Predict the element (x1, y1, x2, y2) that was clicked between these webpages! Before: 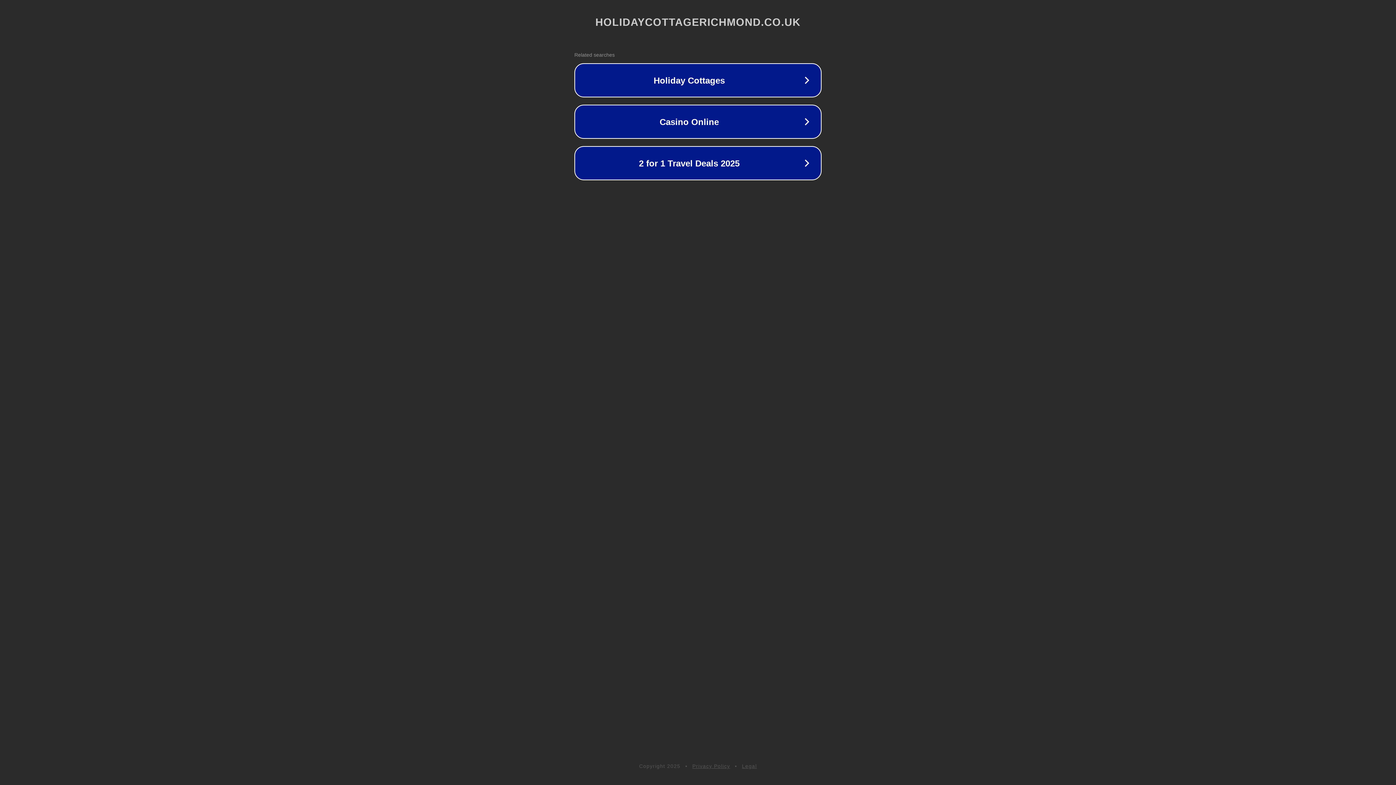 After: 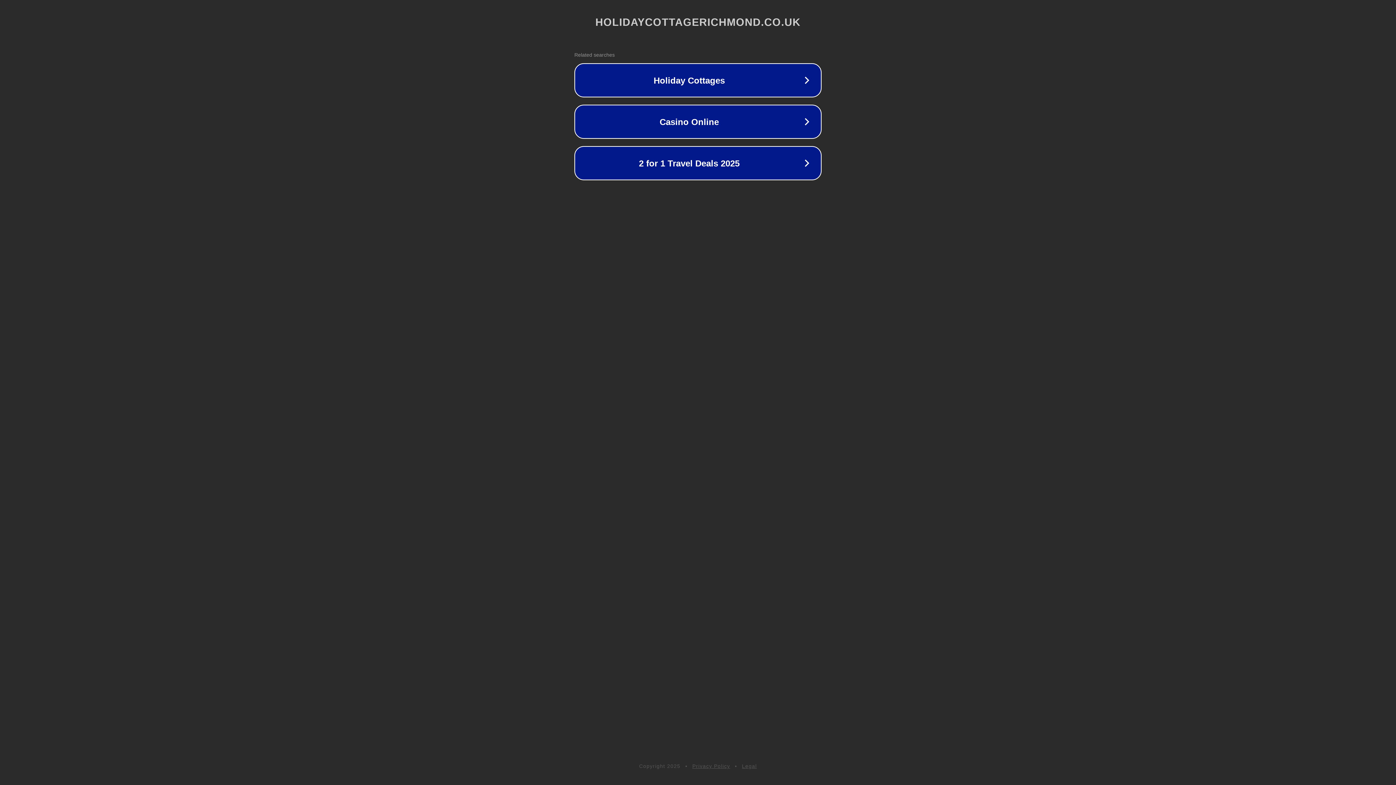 Action: label: Legal bbox: (742, 763, 757, 769)